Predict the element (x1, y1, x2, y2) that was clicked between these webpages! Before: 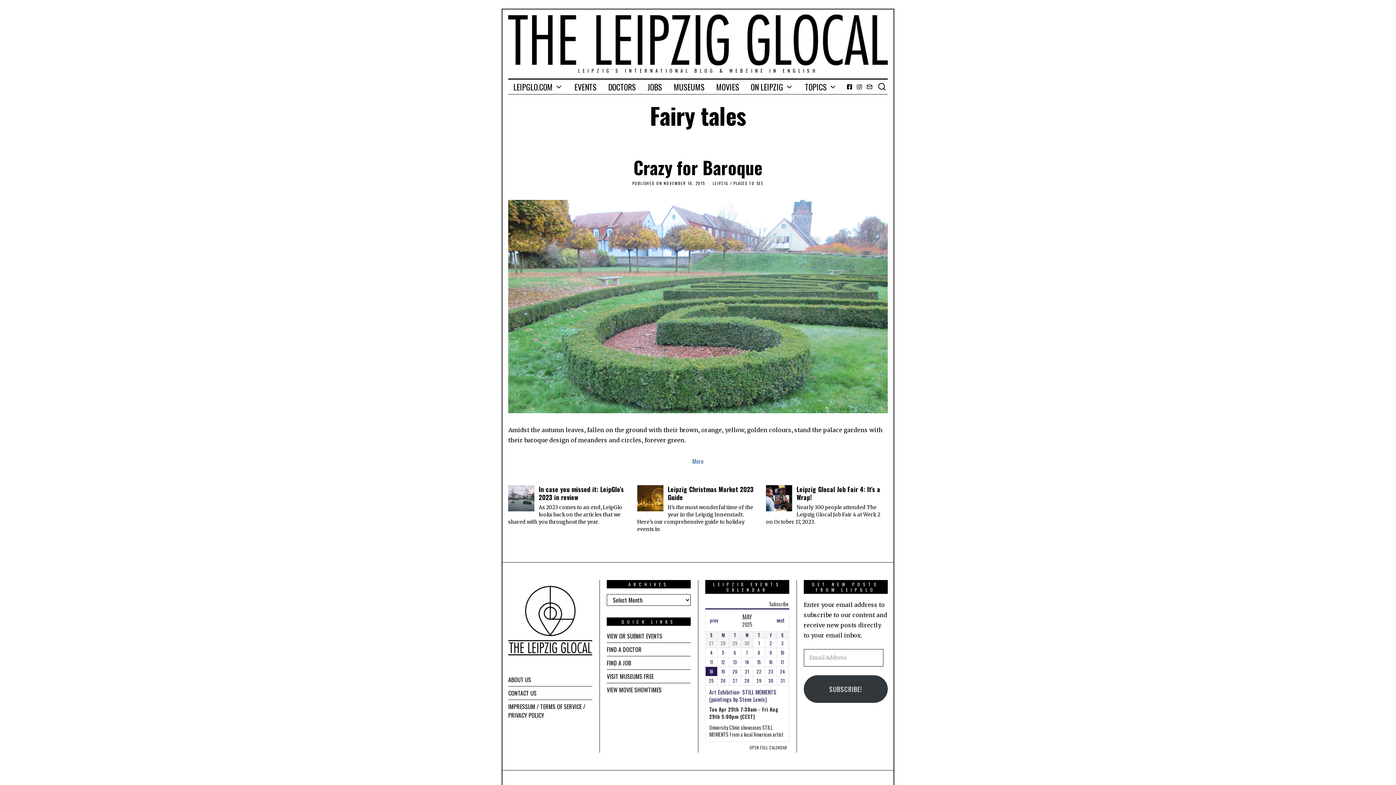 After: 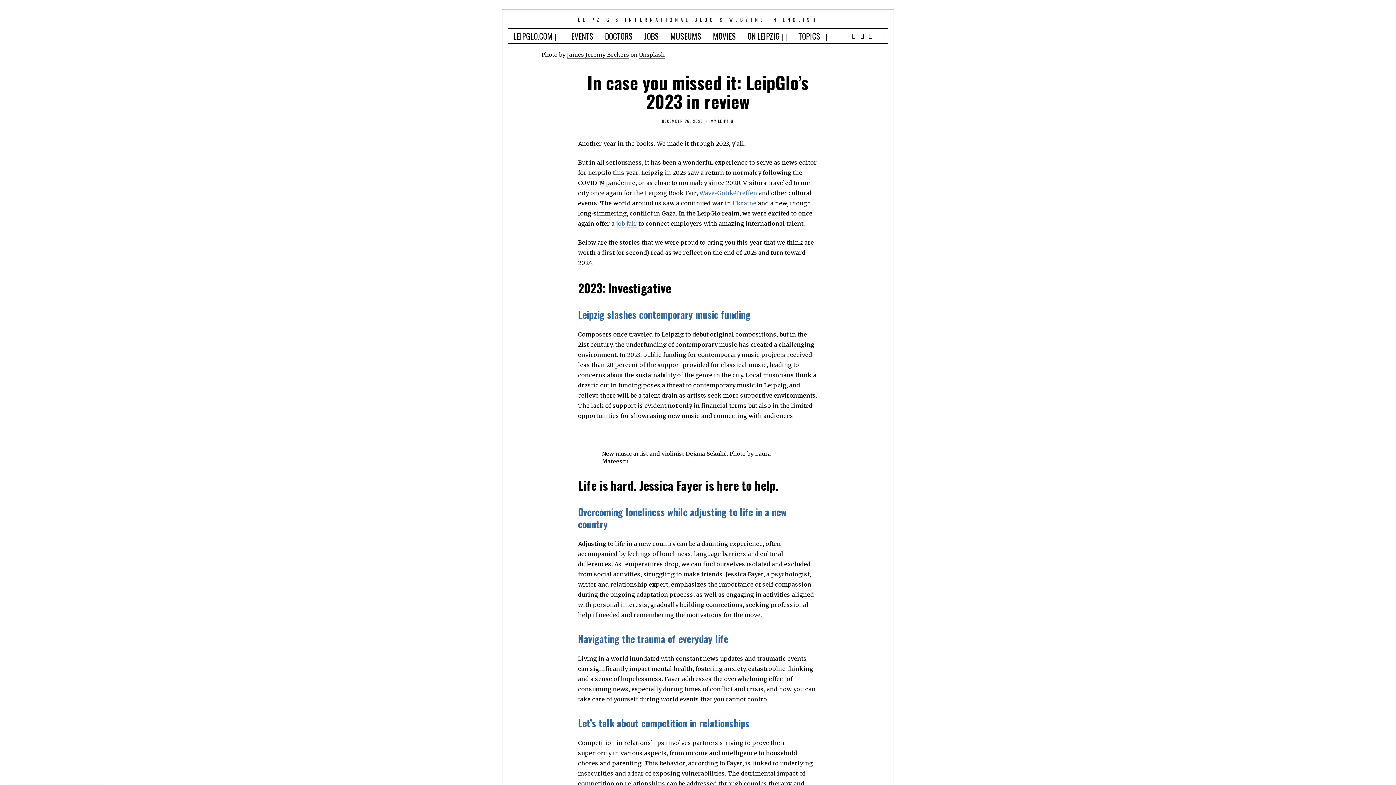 Action: bbox: (508, 485, 534, 511)